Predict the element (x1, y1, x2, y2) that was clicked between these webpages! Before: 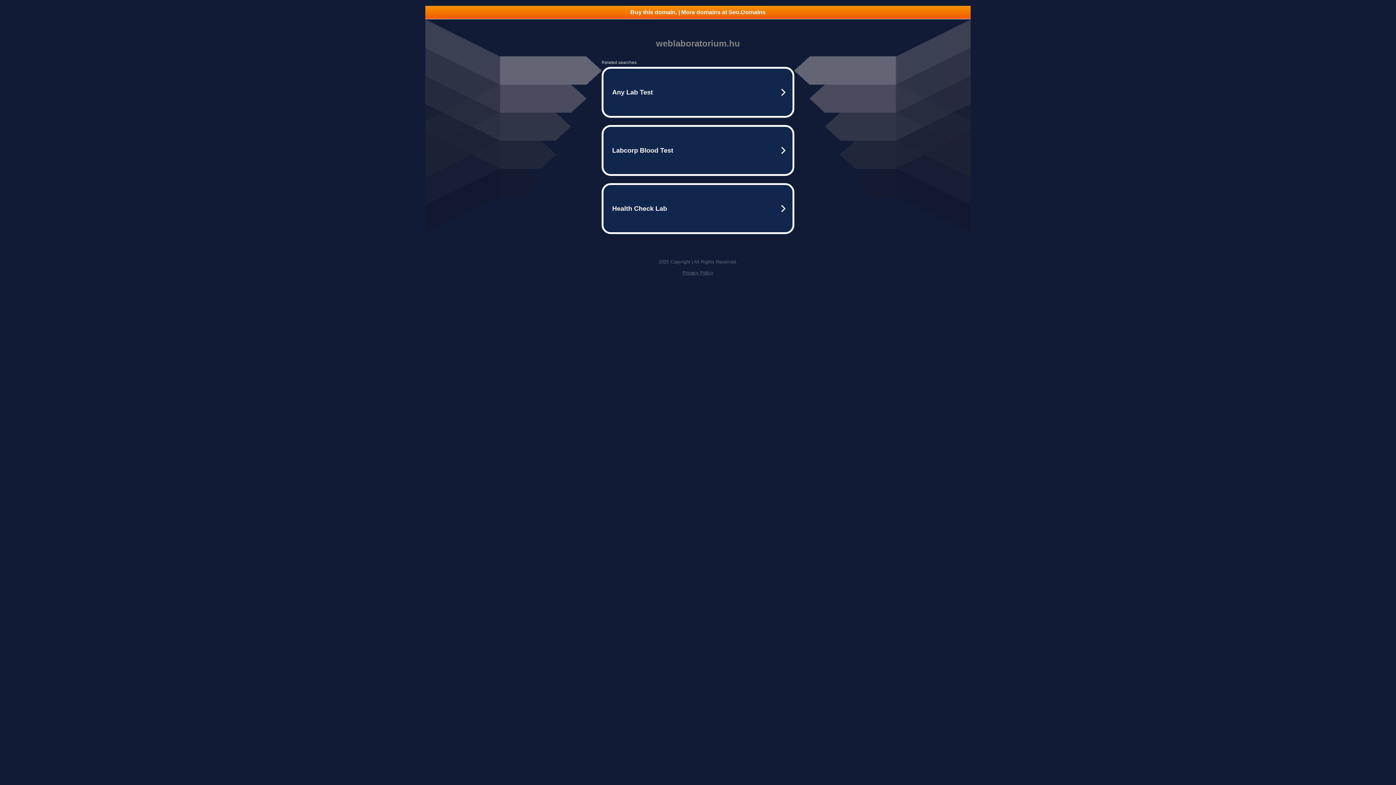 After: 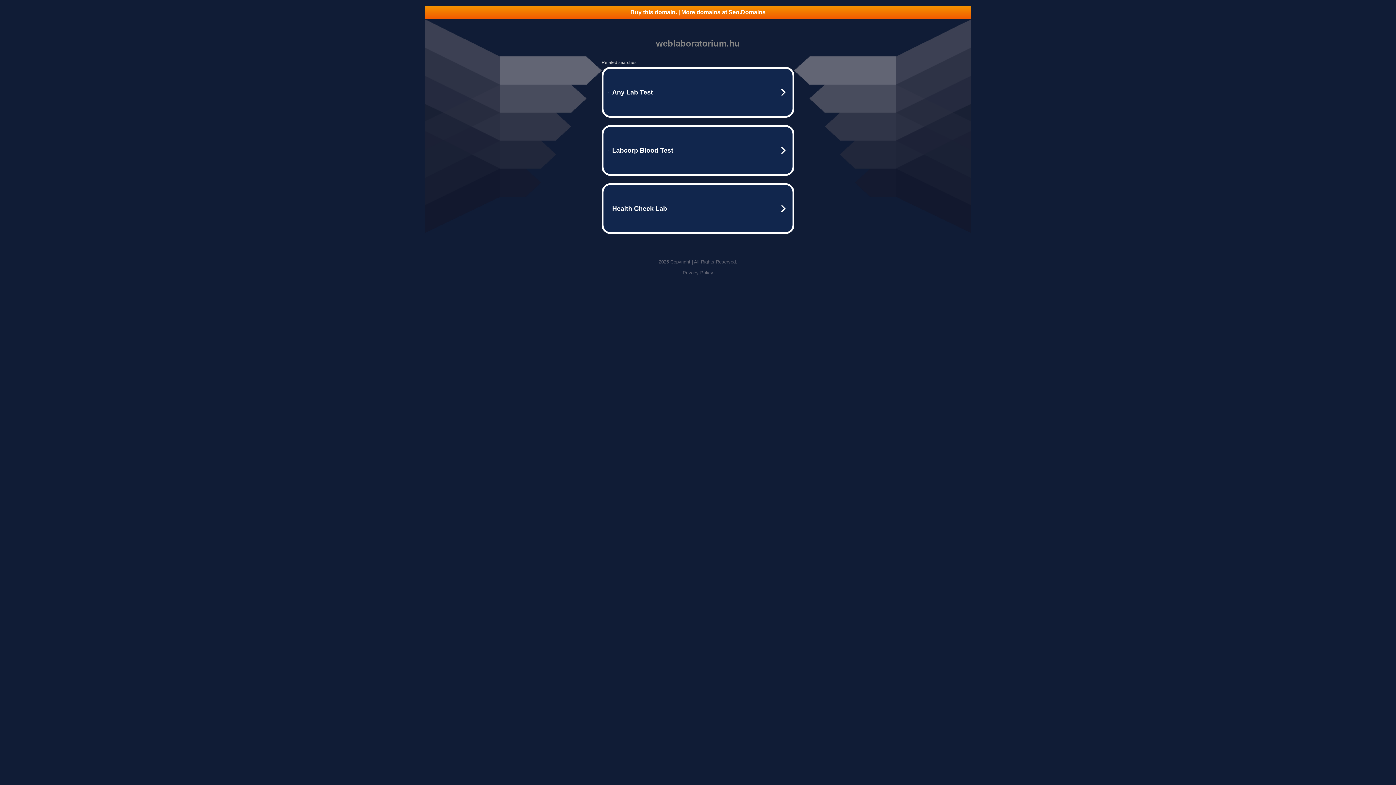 Action: bbox: (425, 5, 970, 18) label: Buy this domain. | More domains at Seo.Domains